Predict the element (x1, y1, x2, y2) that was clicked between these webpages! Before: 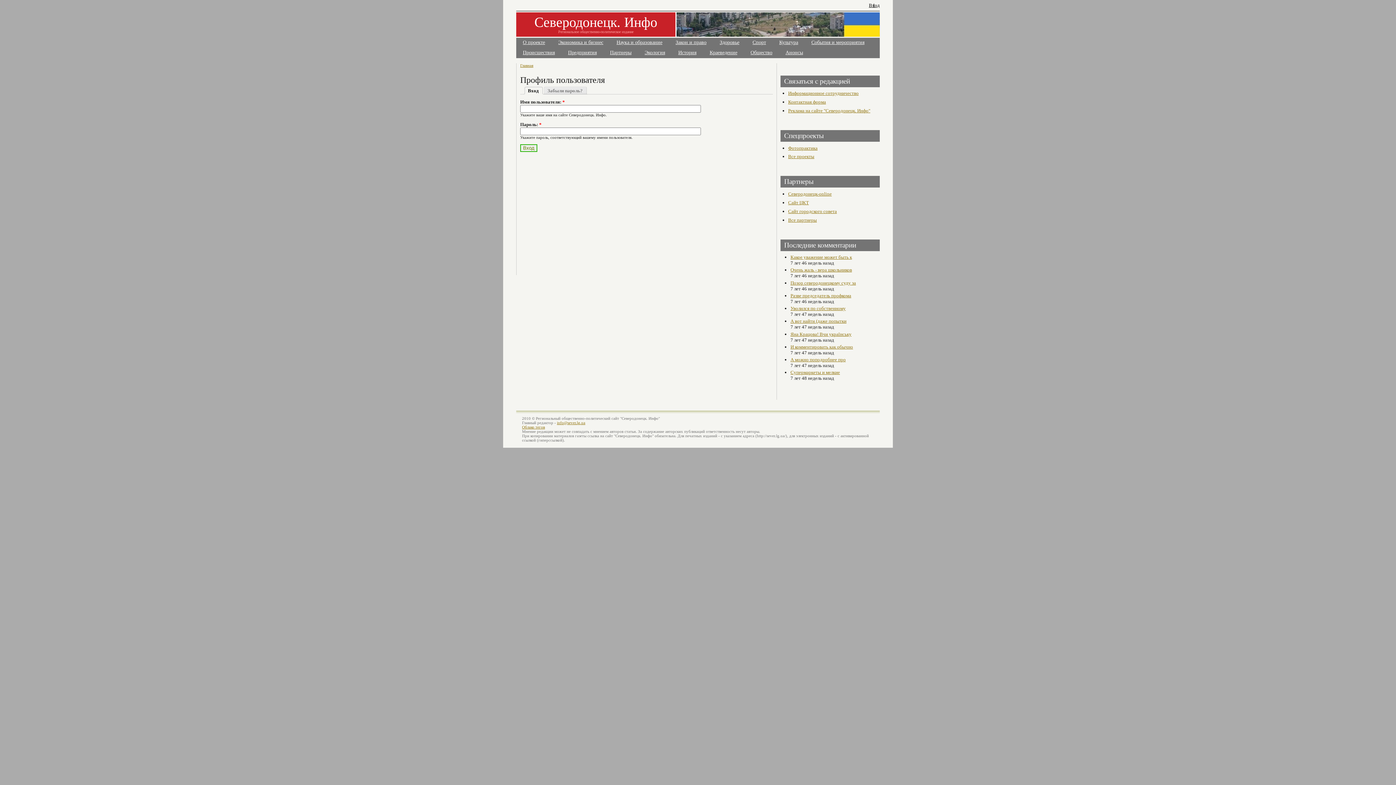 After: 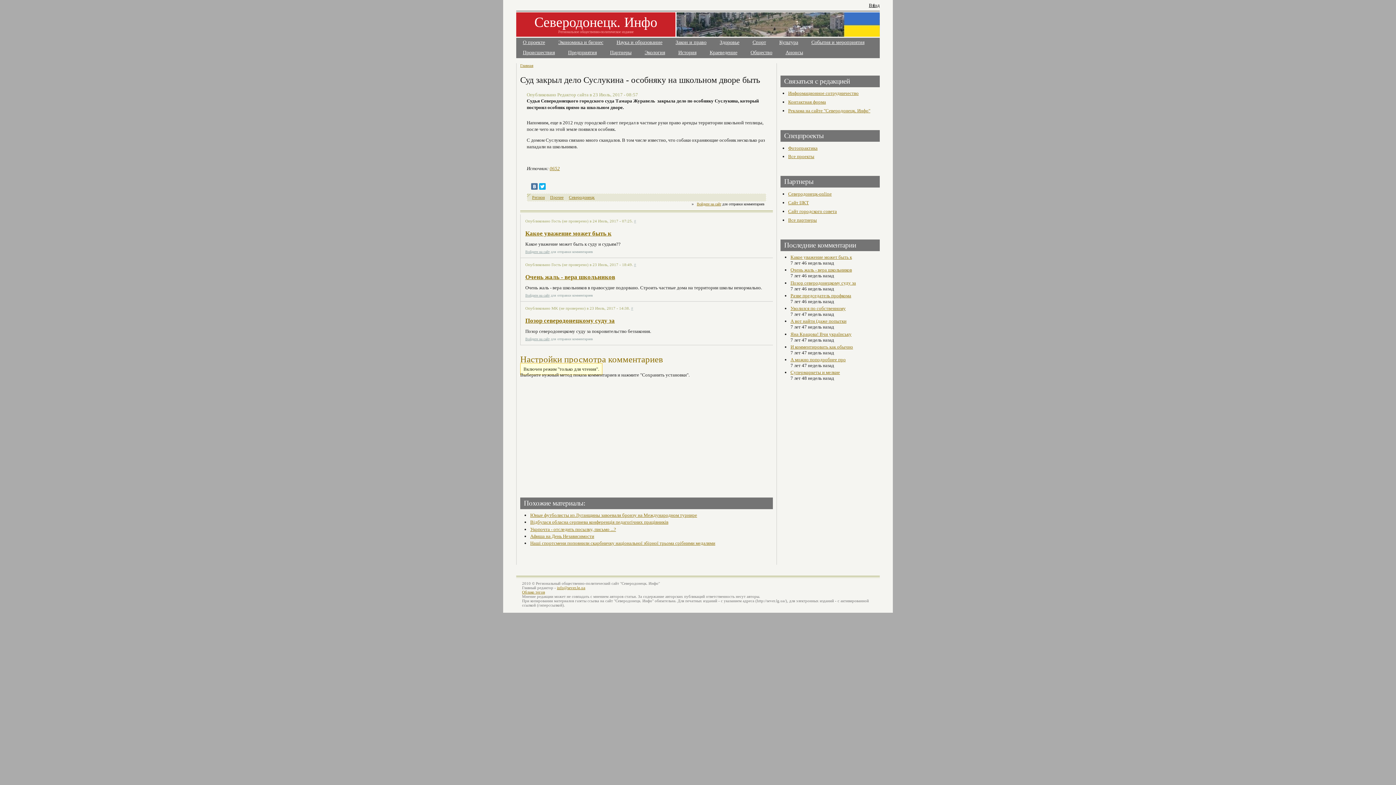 Action: bbox: (790, 267, 852, 272) label: Очень жаль - вера школьников